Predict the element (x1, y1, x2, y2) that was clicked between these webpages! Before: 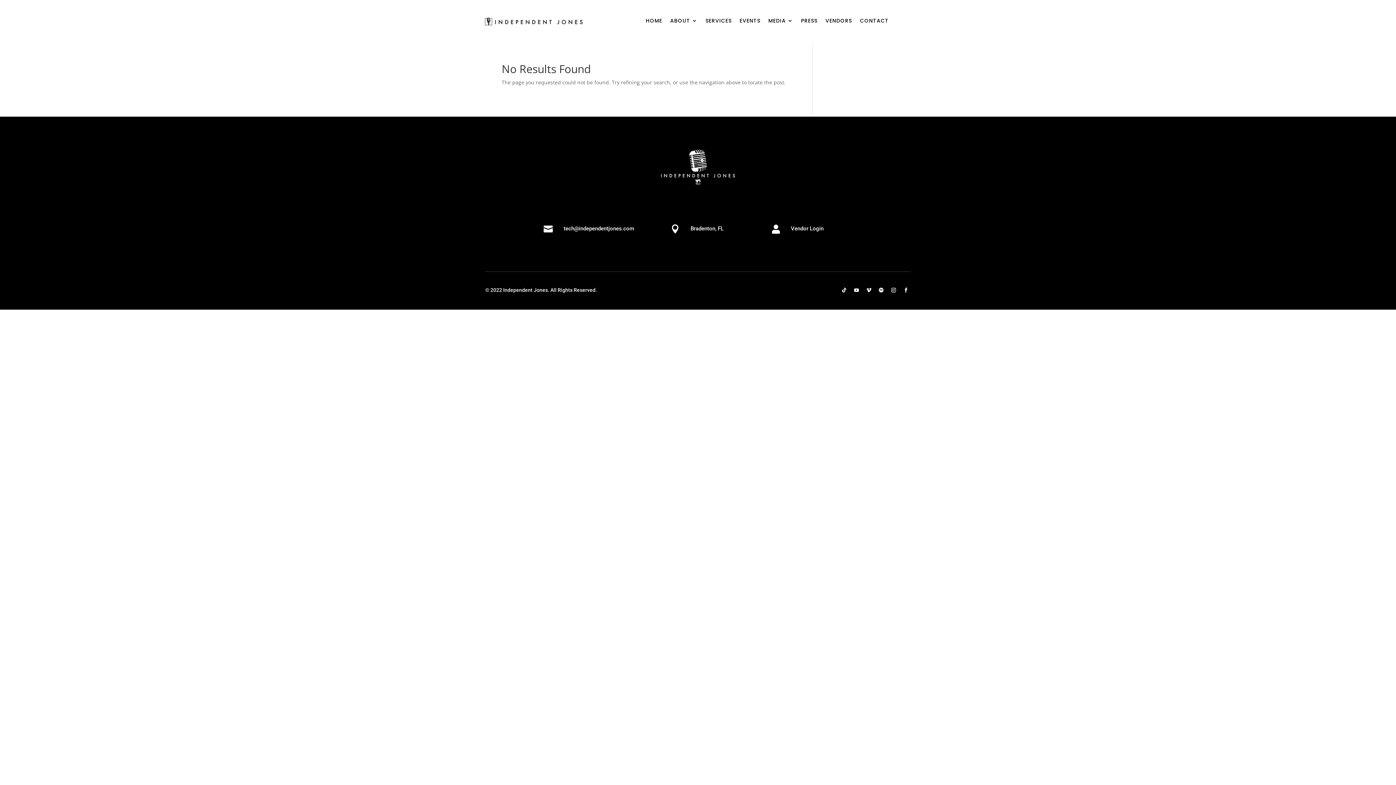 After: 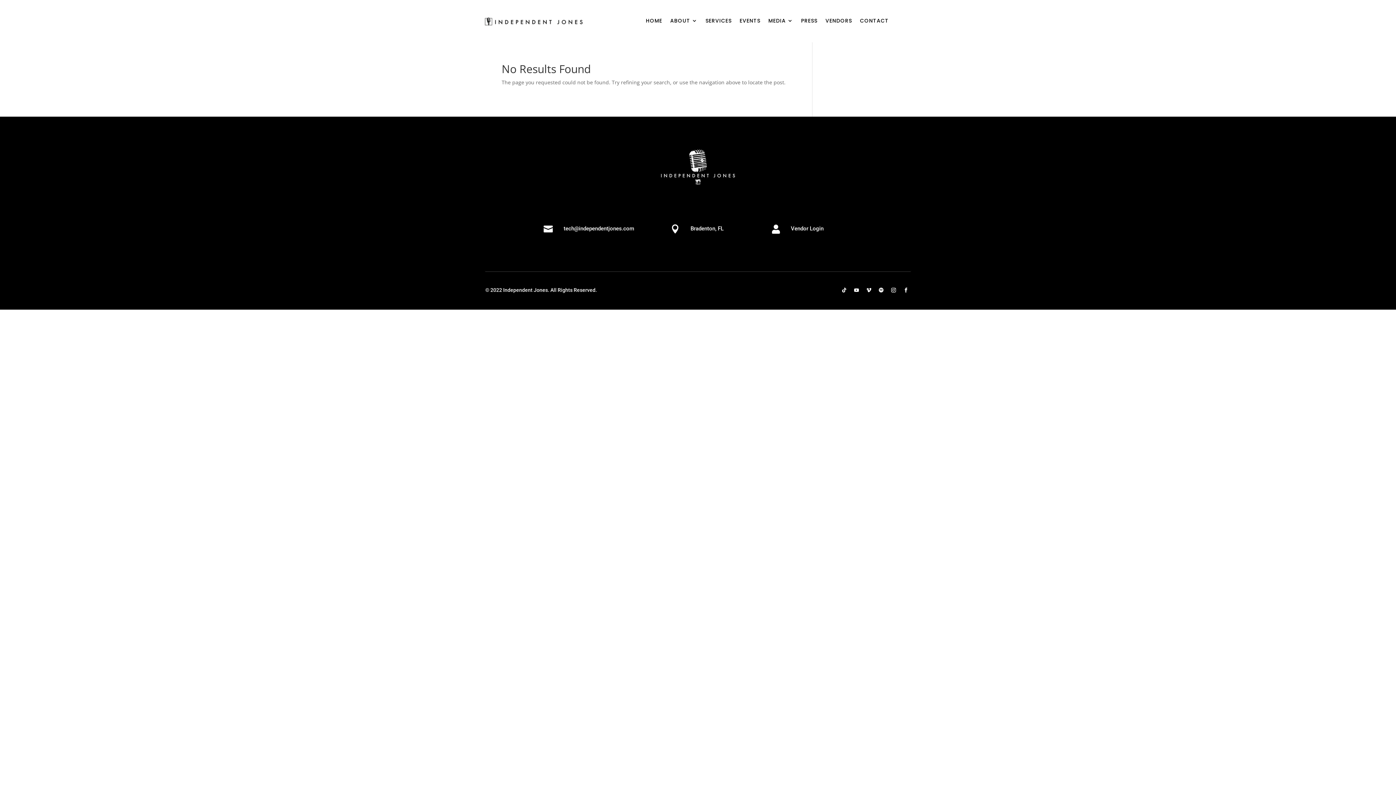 Action: bbox: (543, 222, 558, 233) label: 